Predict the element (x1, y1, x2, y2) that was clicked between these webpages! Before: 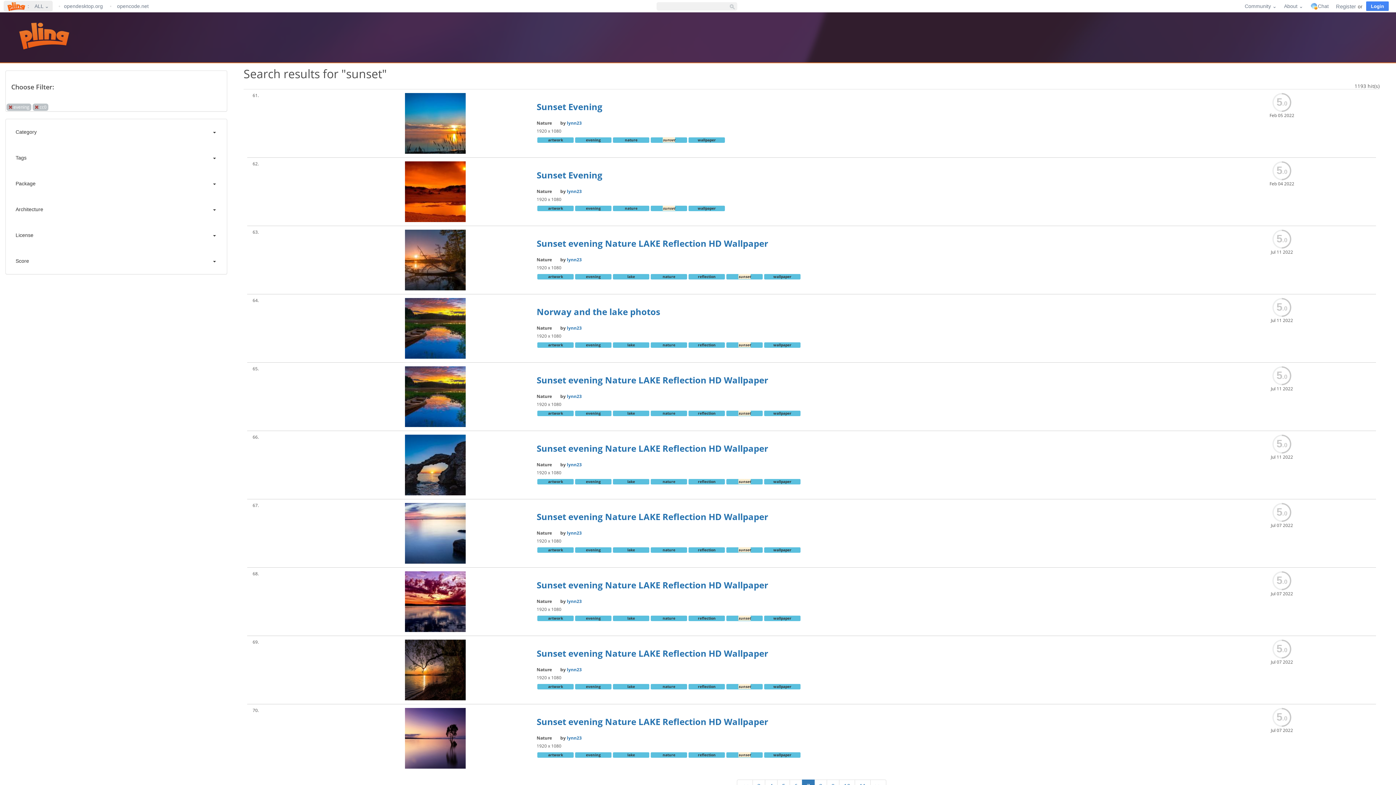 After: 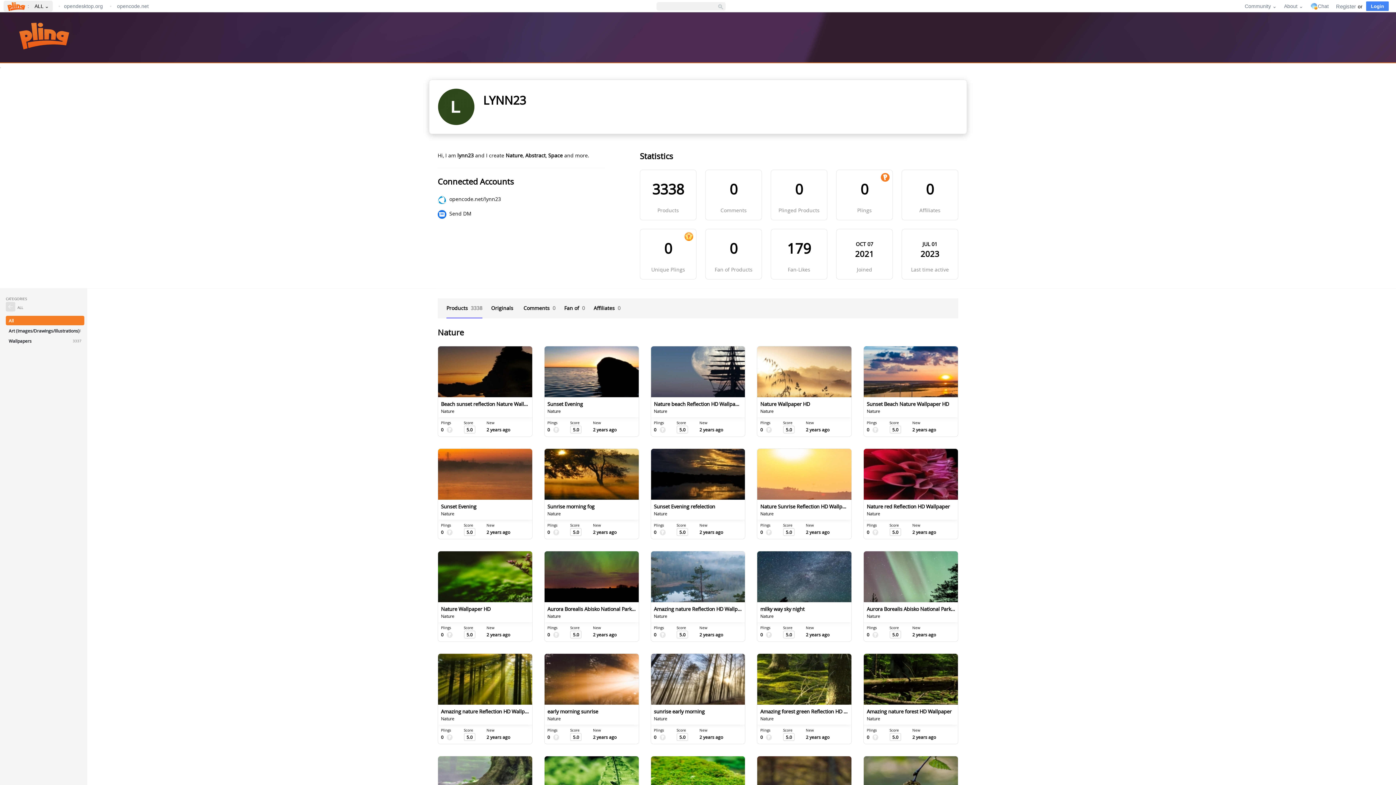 Action: label: lynn23 bbox: (566, 530, 581, 536)